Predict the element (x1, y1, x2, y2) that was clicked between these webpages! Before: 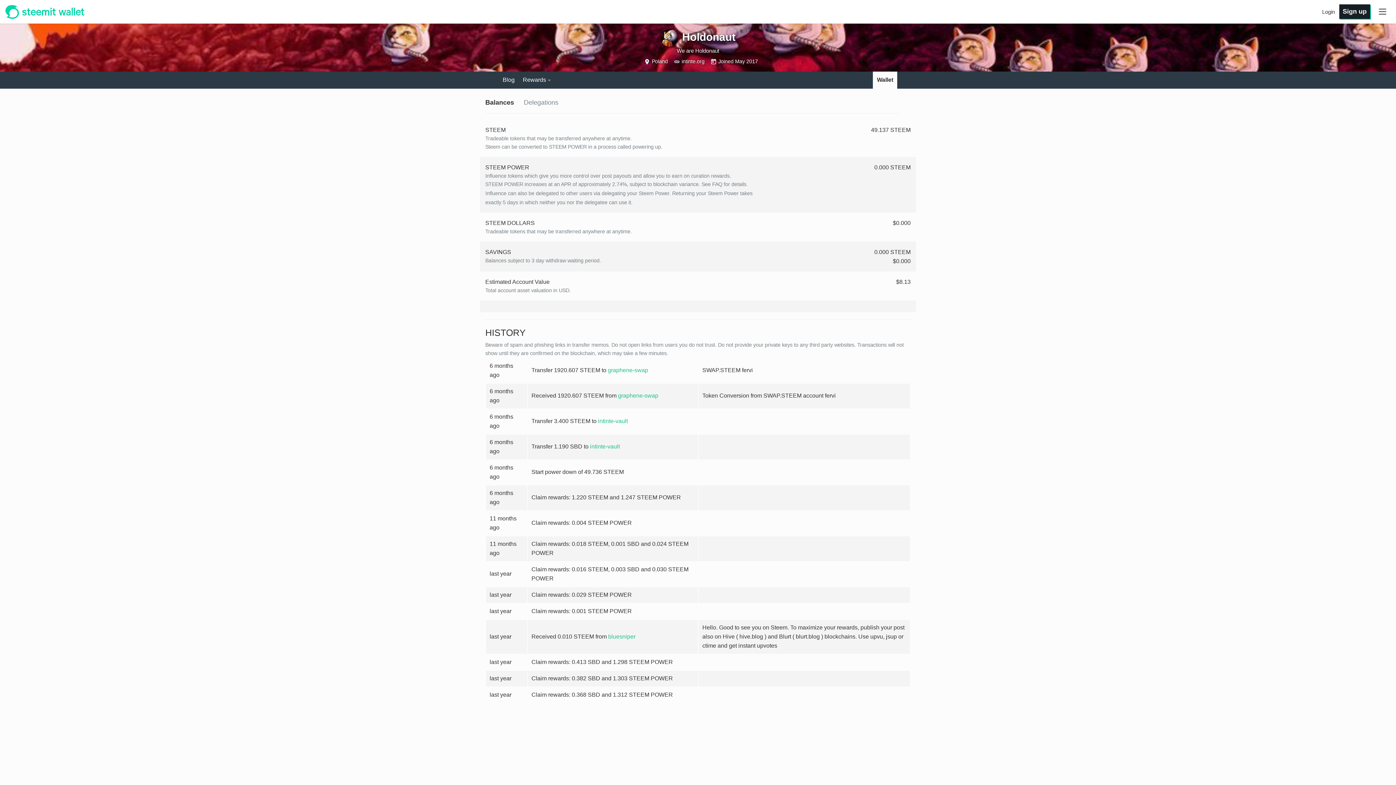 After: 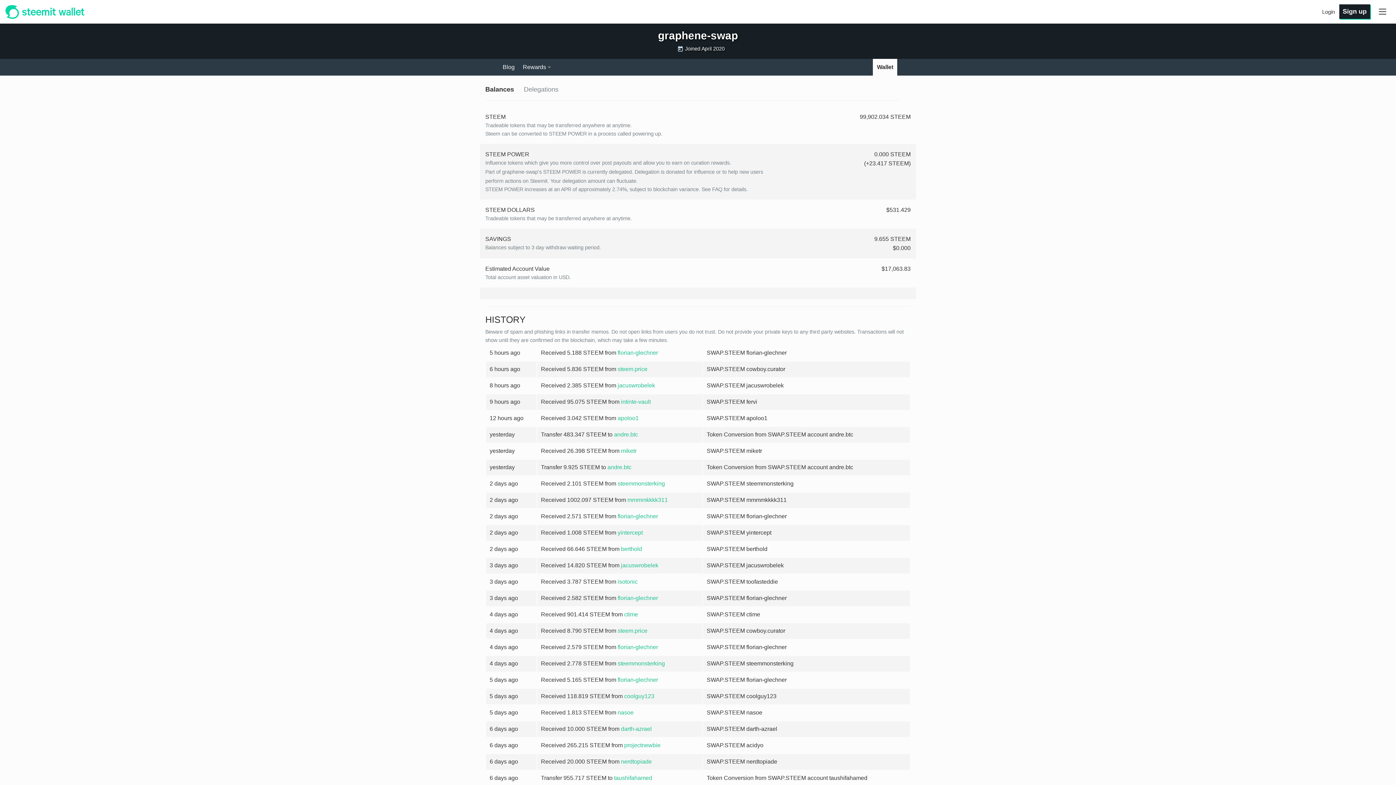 Action: label: graphene-swap bbox: (618, 392, 658, 398)